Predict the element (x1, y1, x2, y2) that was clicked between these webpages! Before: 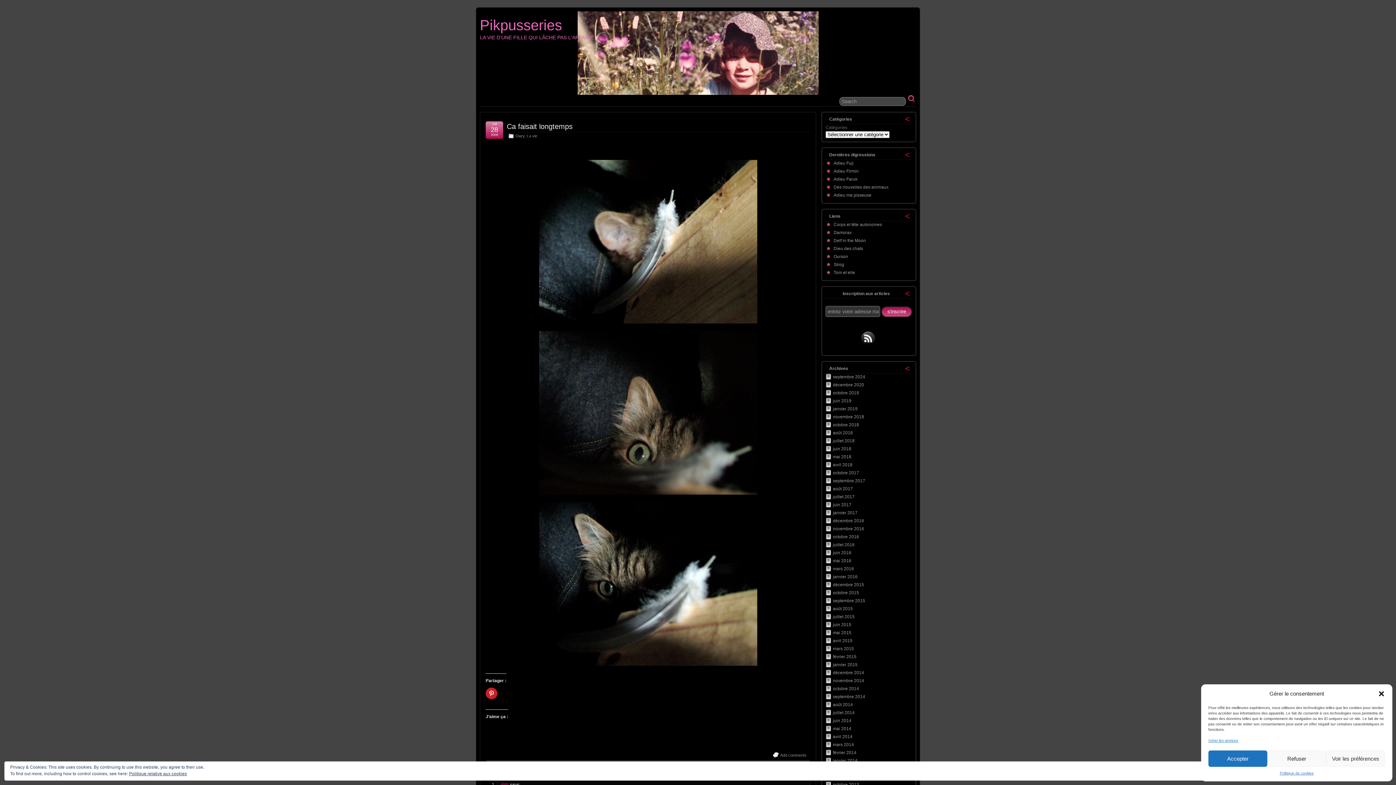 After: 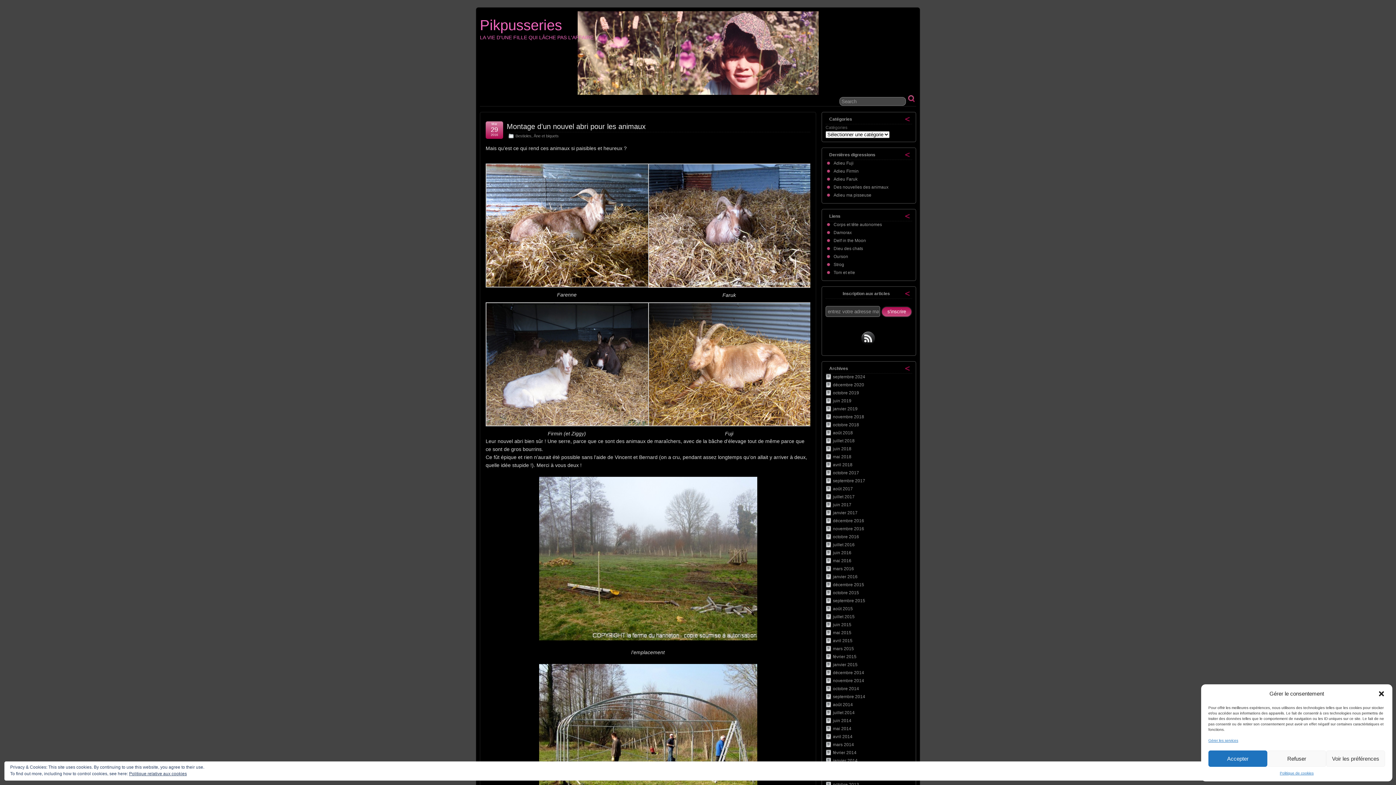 Action: bbox: (833, 566, 854, 571) label: mars 2016